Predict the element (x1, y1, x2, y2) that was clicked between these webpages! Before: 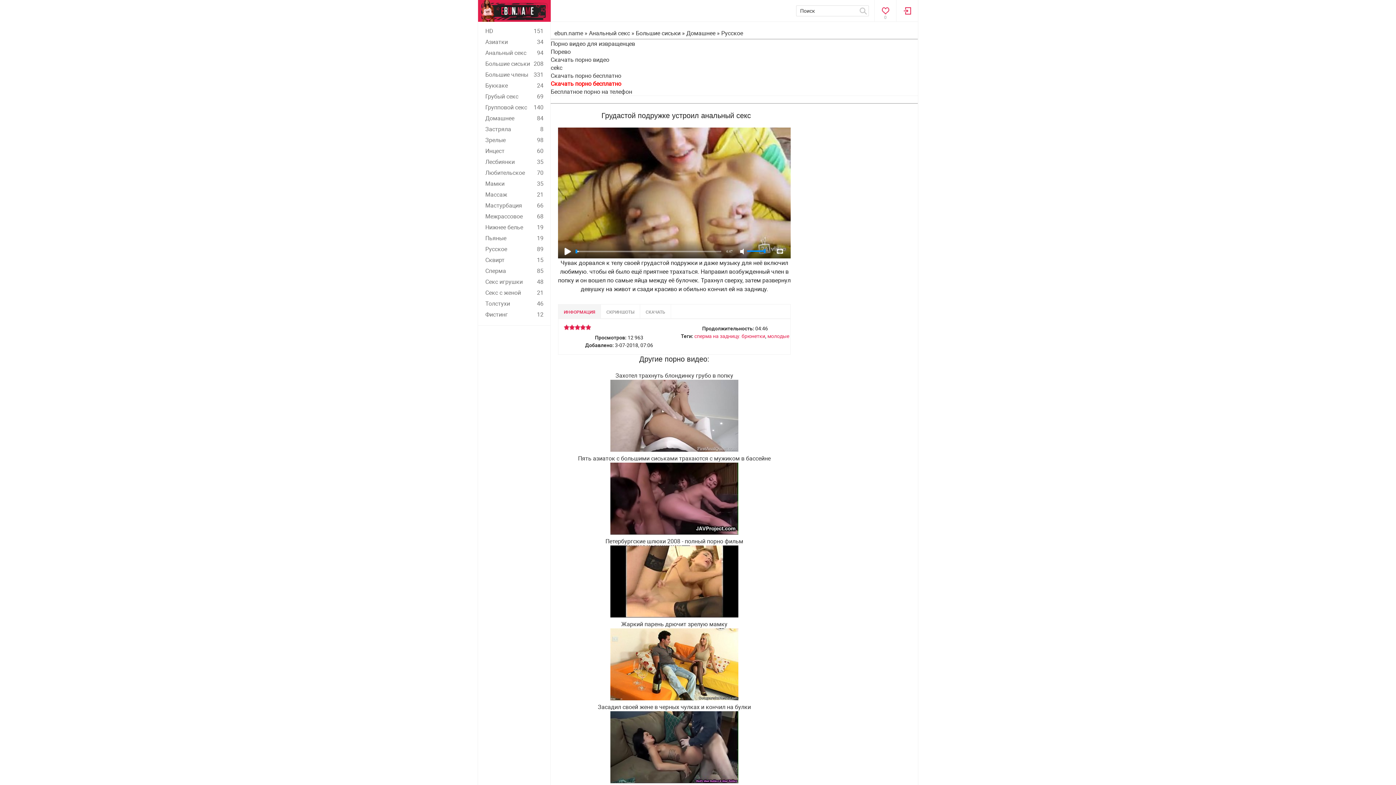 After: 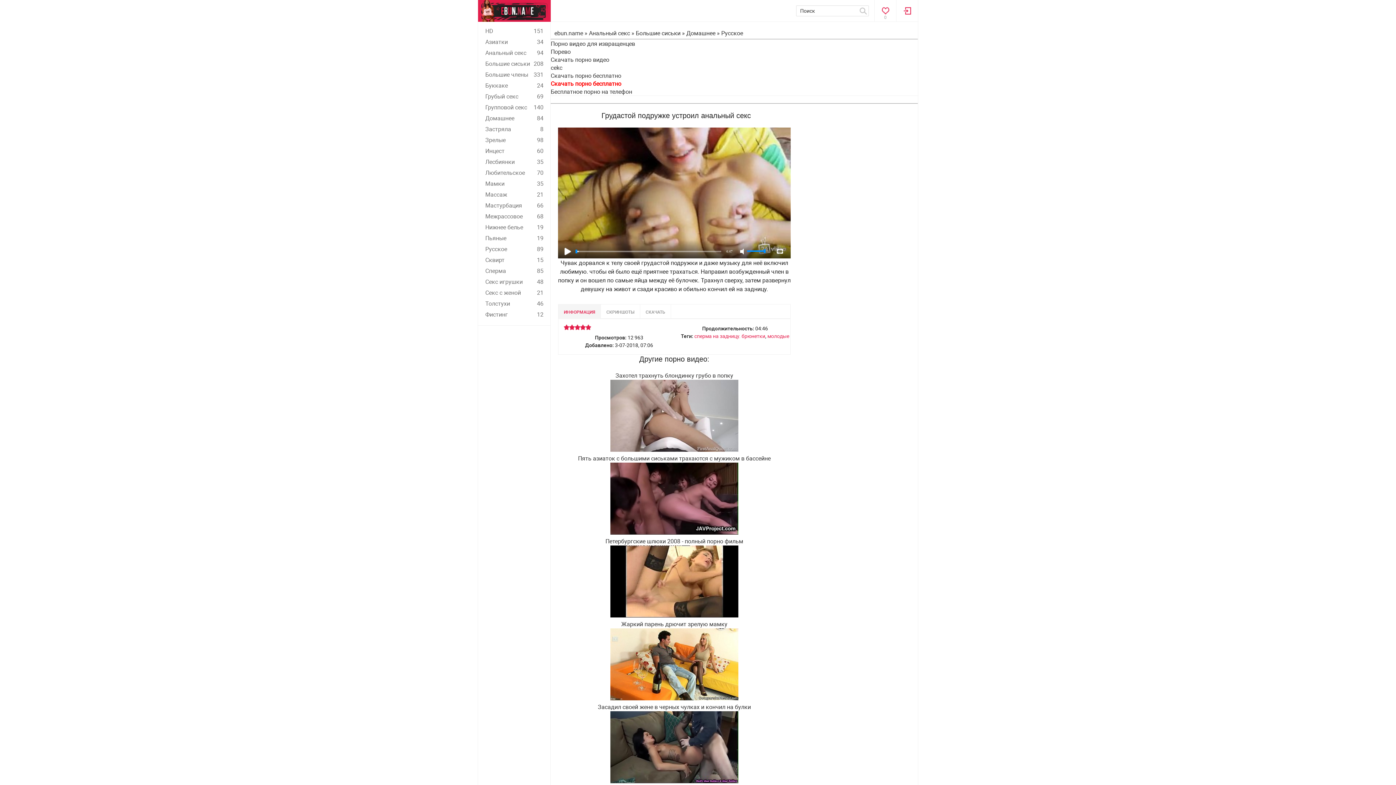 Action: bbox: (585, 324, 591, 330) label: 5